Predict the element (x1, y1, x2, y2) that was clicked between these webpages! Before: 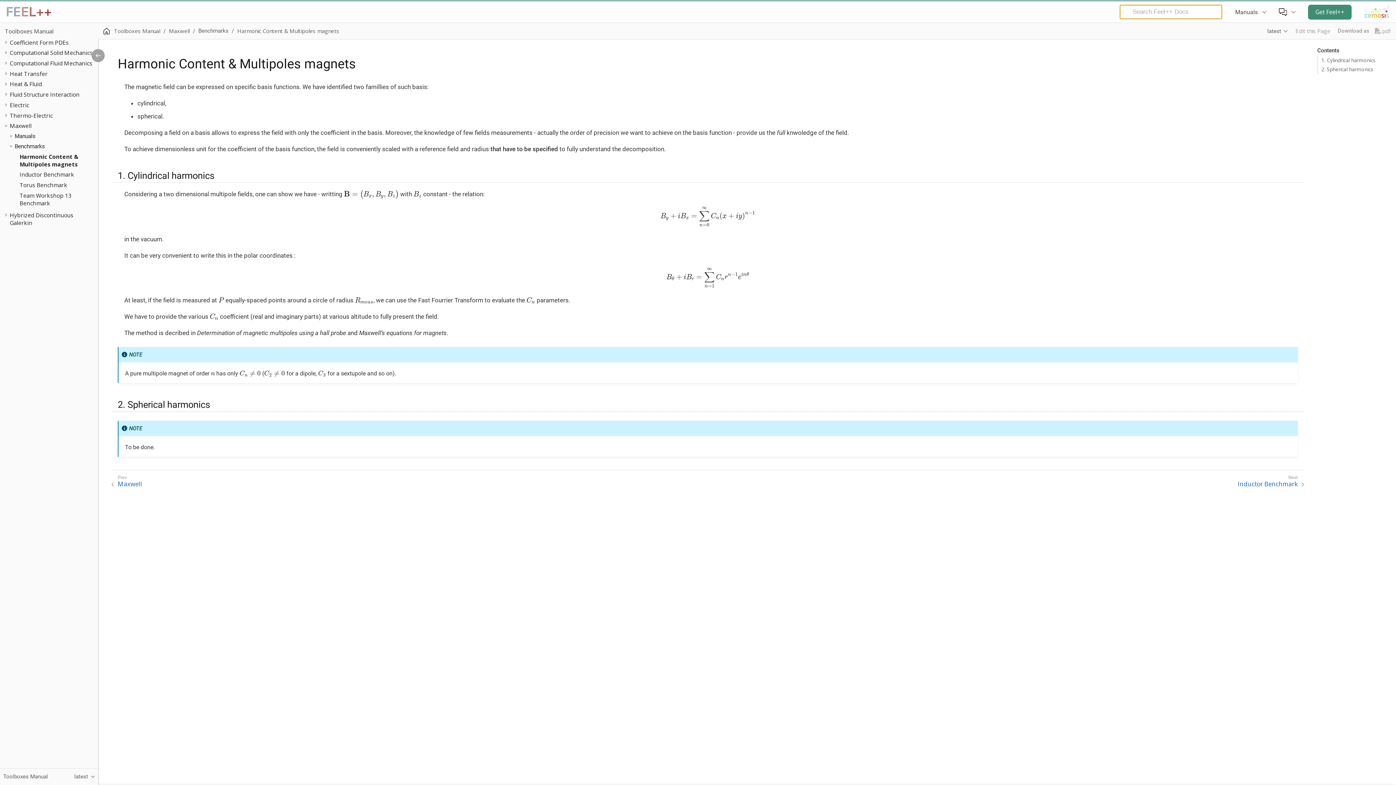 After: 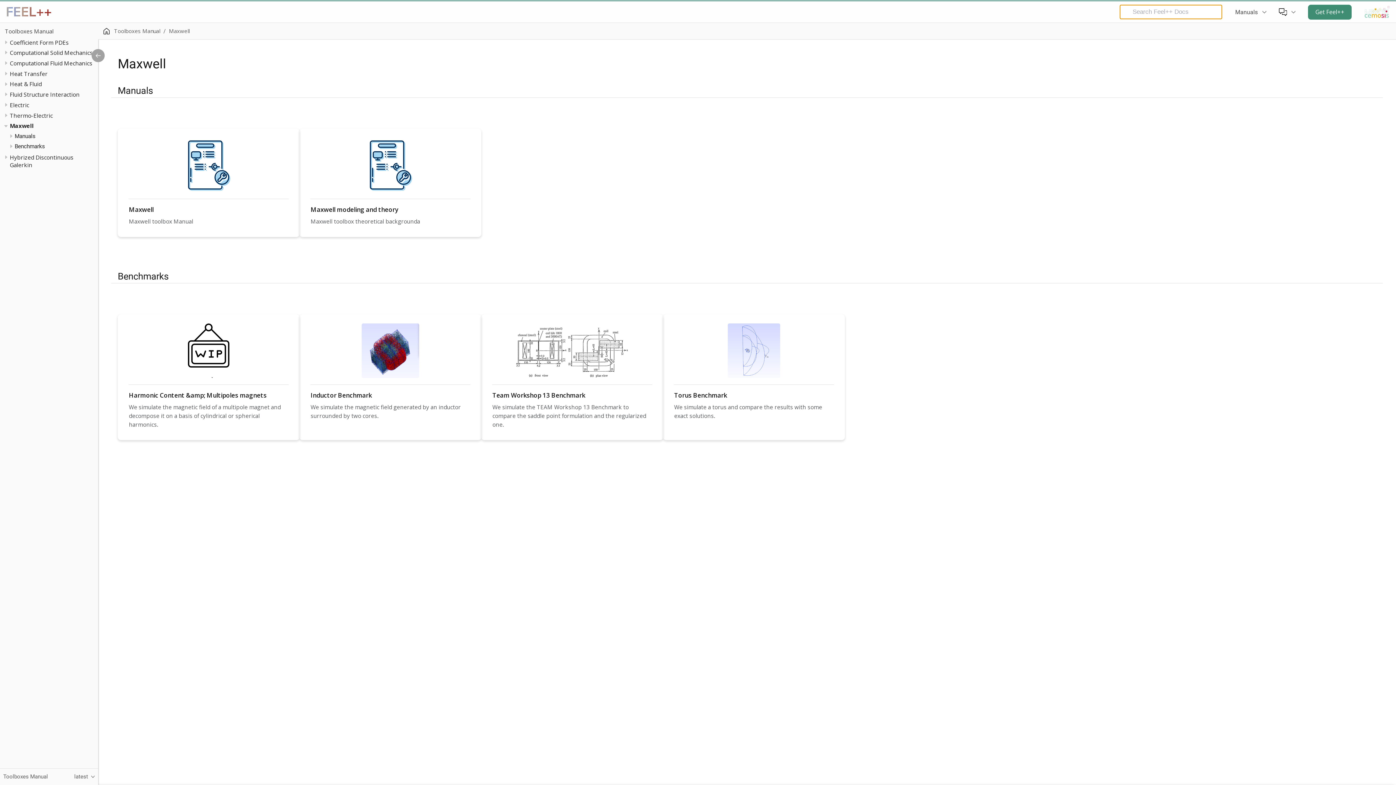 Action: label: Maxwell bbox: (168, 27, 189, 34)